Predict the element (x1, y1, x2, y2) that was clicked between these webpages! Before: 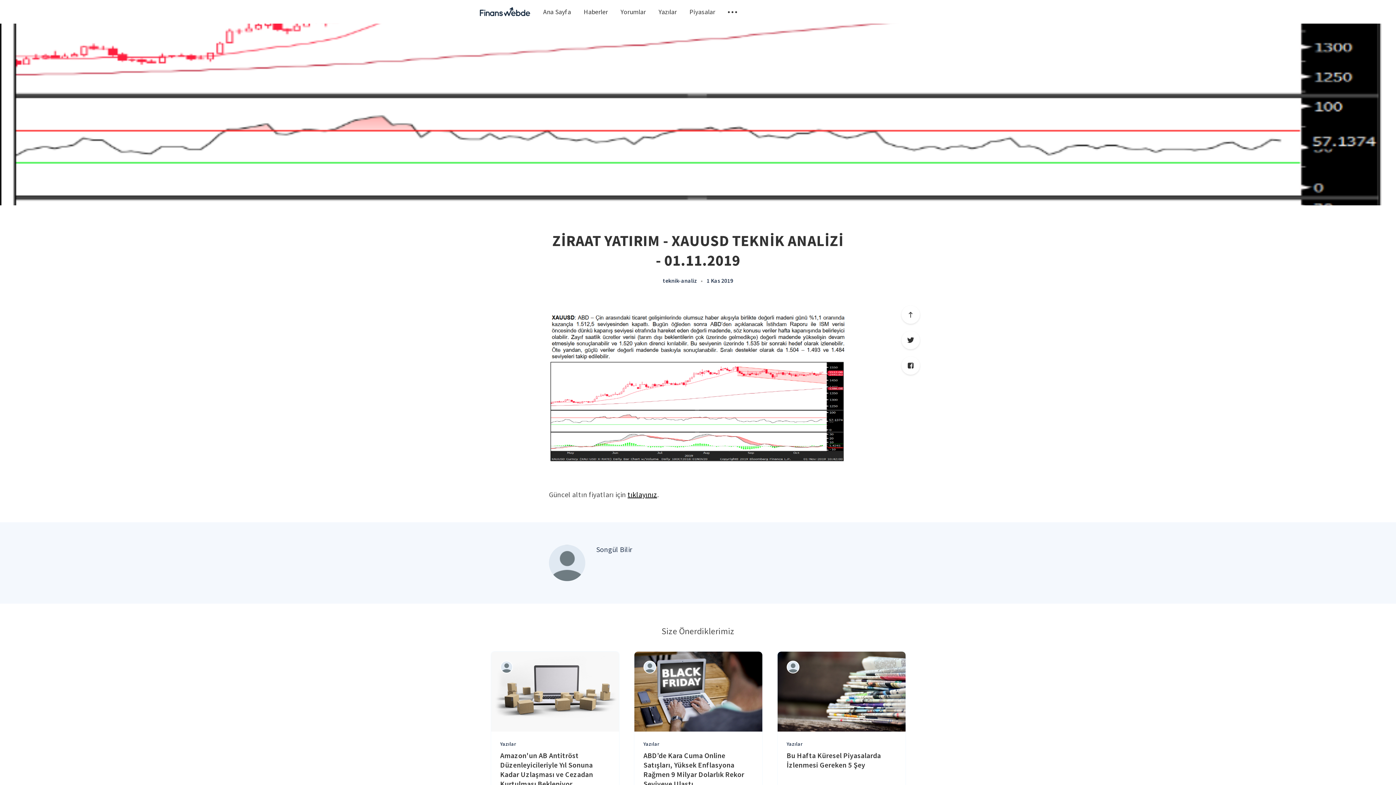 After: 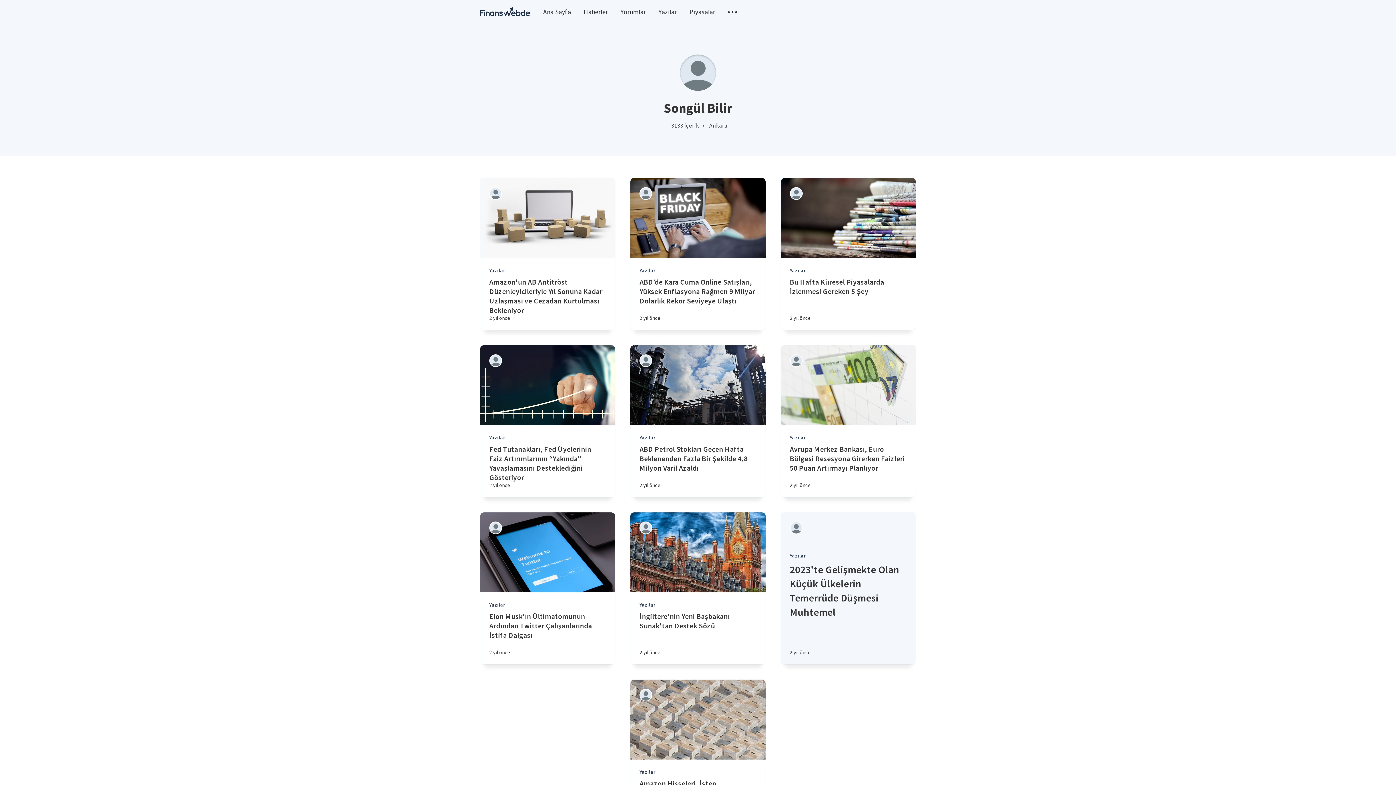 Action: label: Authors bbox: (786, 660, 799, 673)